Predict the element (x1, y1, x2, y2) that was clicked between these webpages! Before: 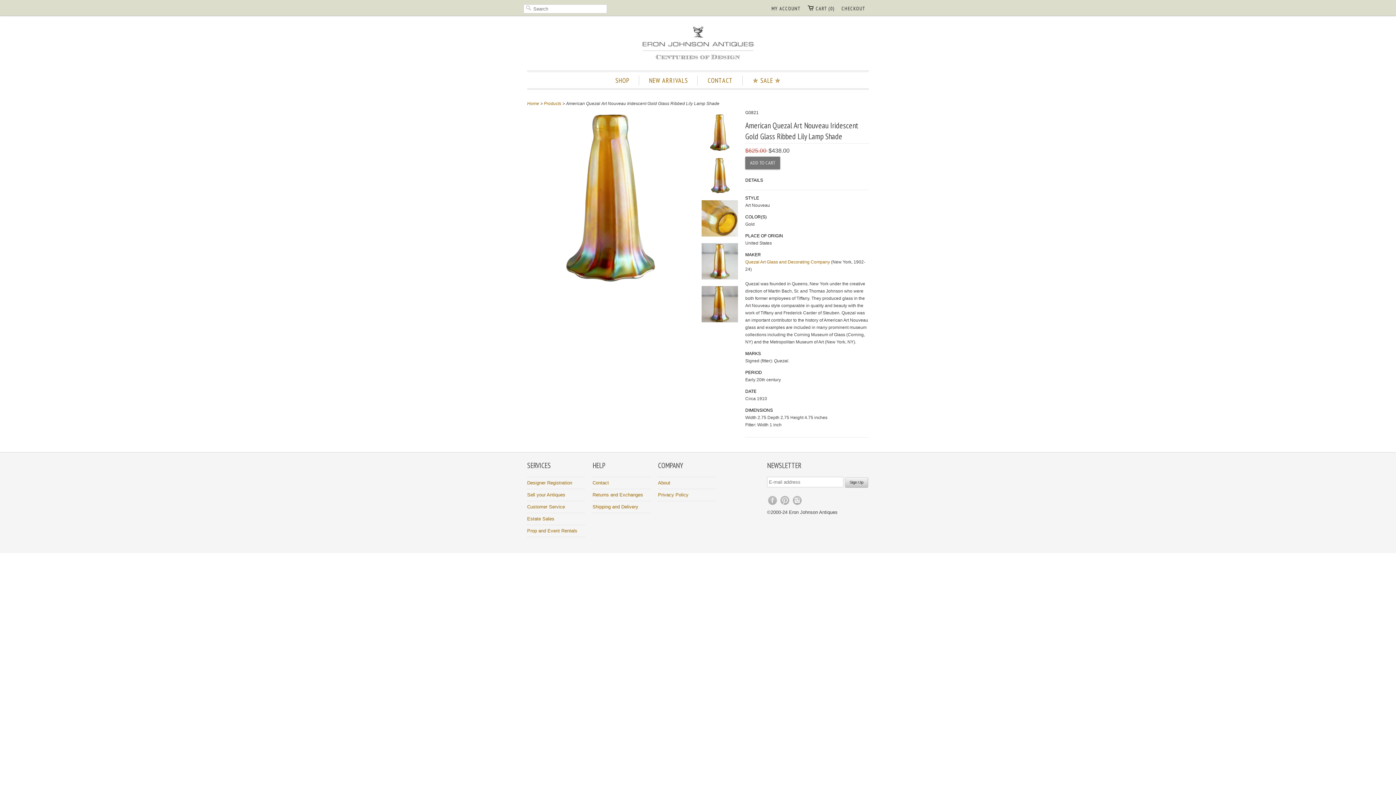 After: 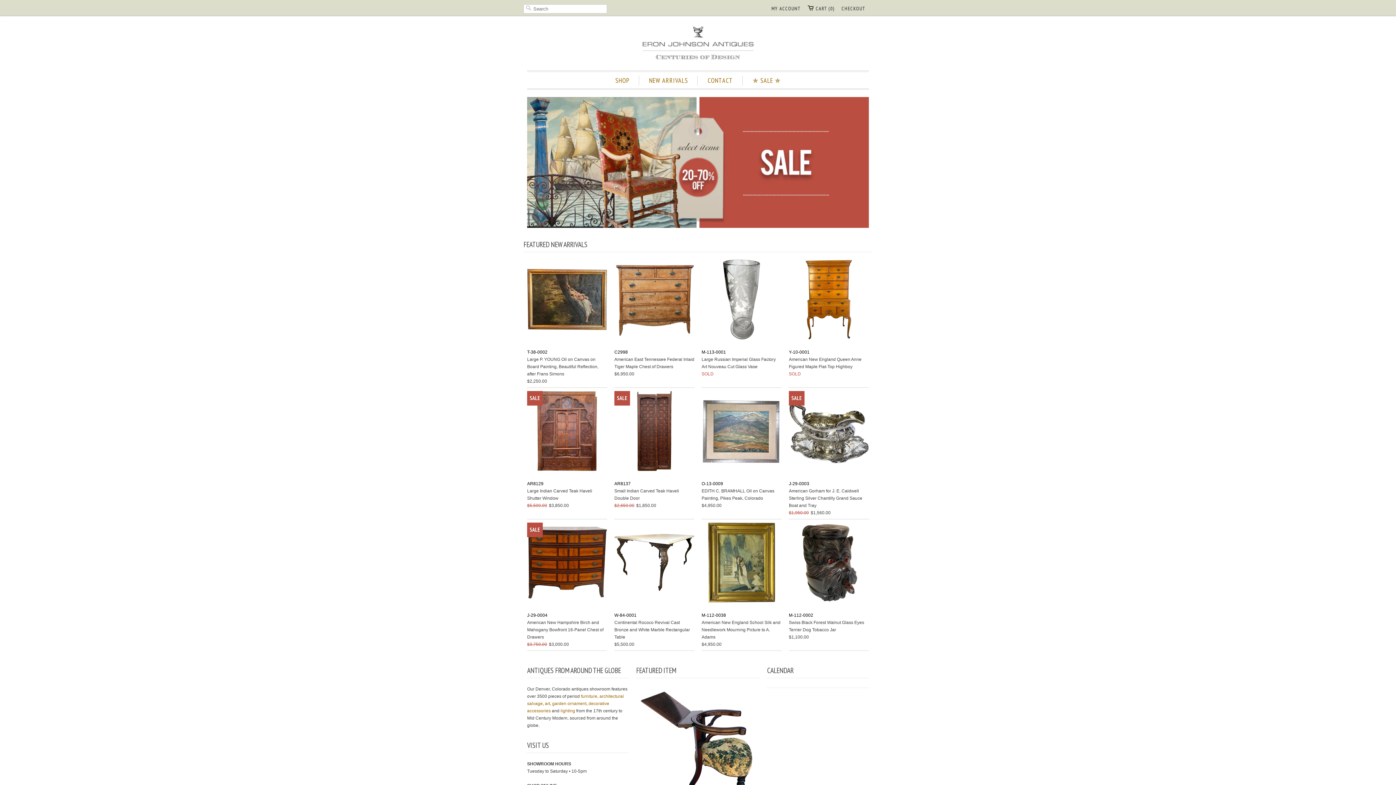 Action: bbox: (527, 24, 869, 63)